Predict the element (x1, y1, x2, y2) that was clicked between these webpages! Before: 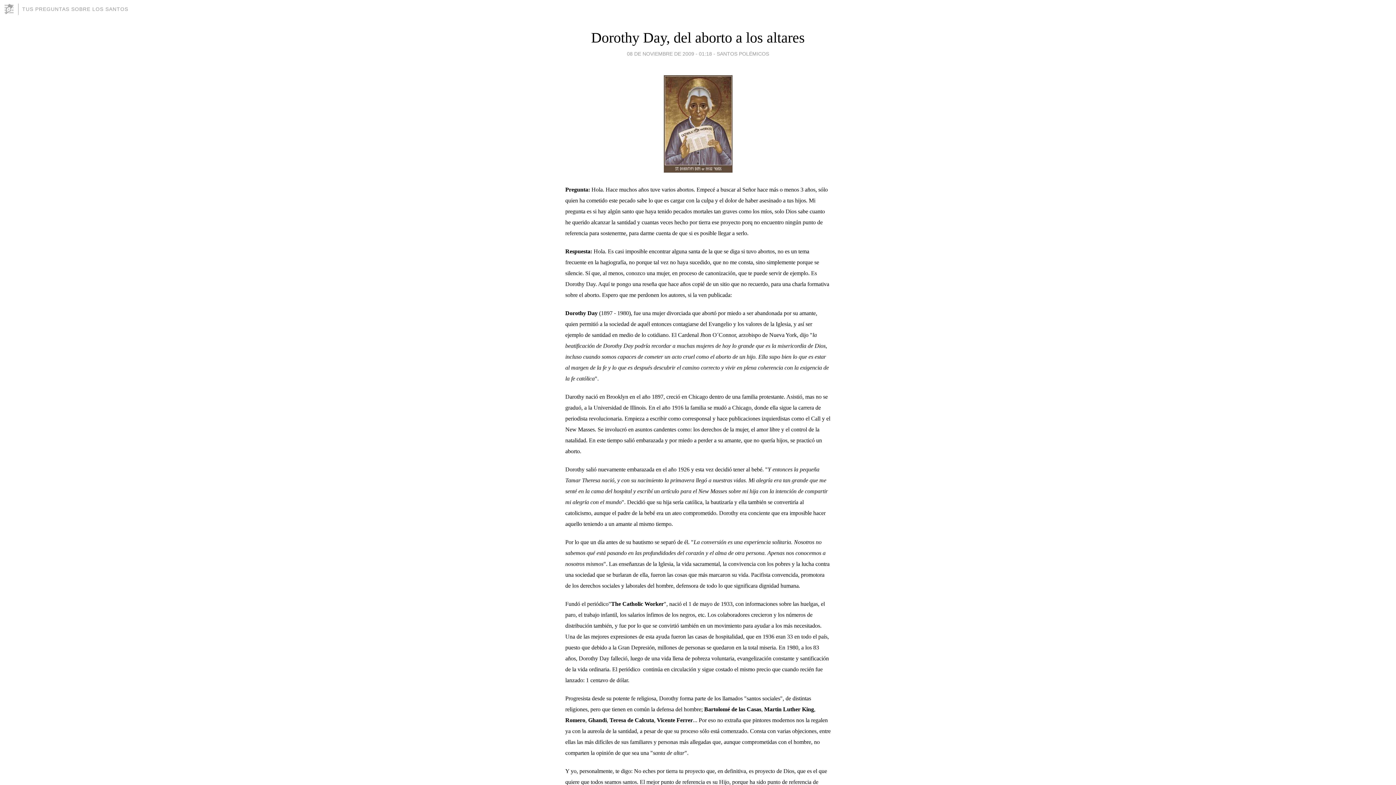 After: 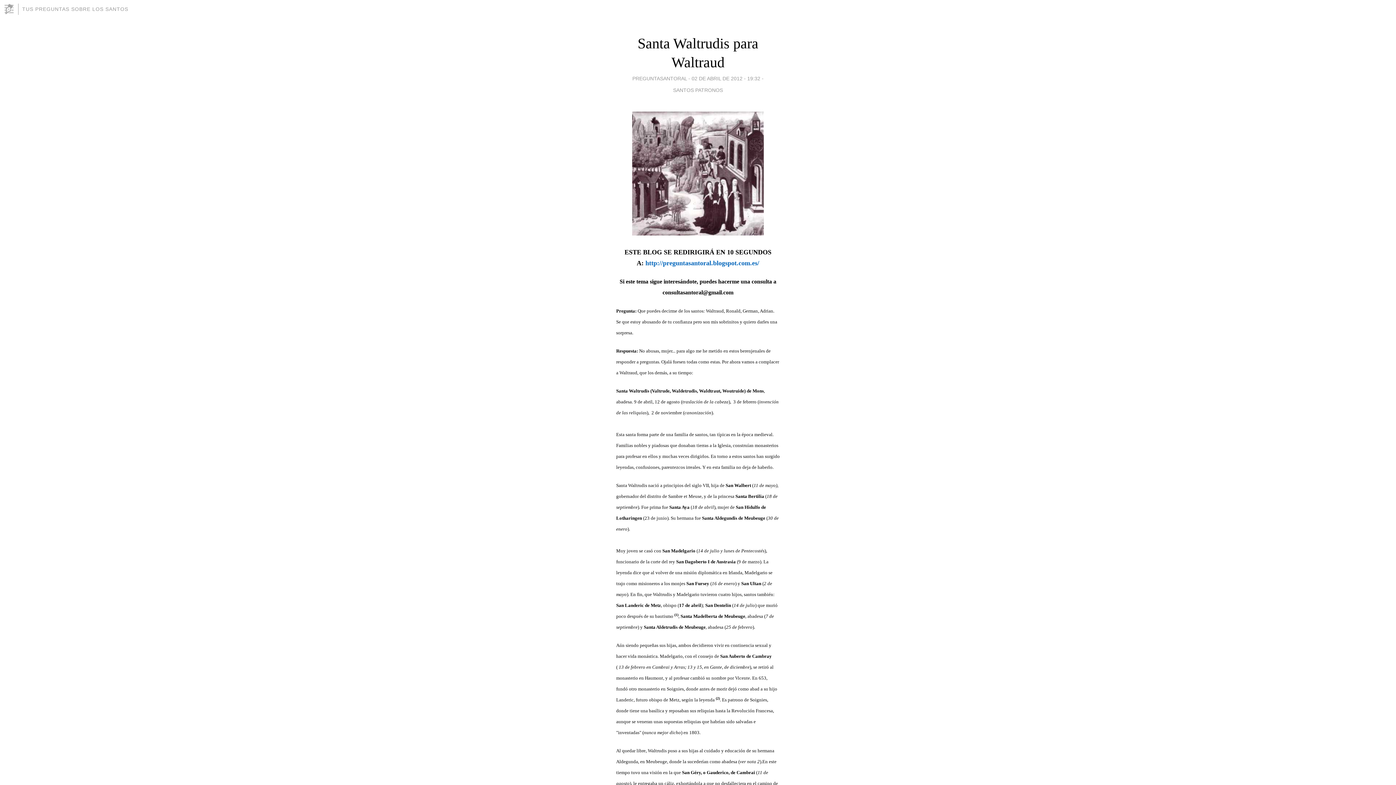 Action: label: TUS PREGUNTAS SOBRE LOS SANTOS bbox: (22, 6, 128, 12)